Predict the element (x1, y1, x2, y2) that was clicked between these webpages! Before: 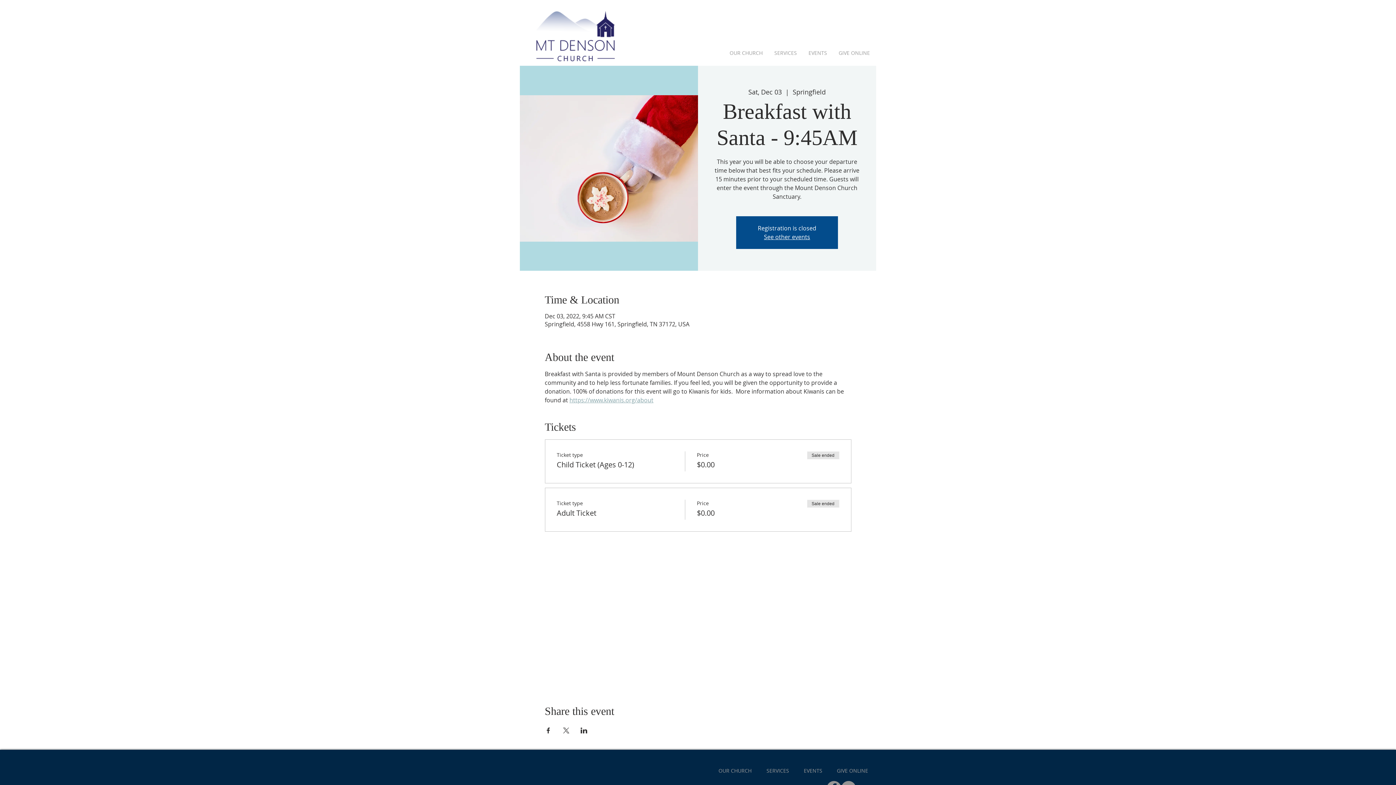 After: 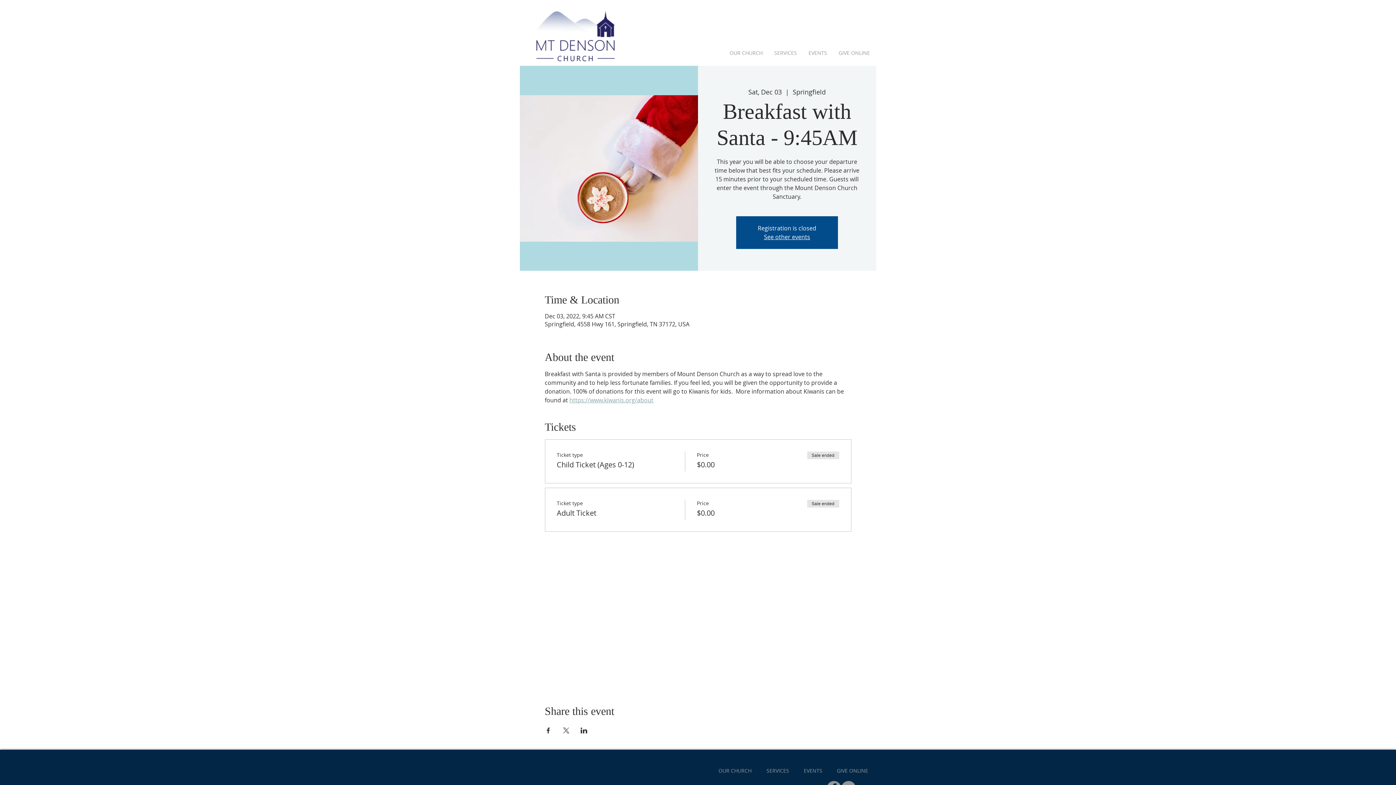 Action: label: Share event on X bbox: (562, 728, 569, 733)